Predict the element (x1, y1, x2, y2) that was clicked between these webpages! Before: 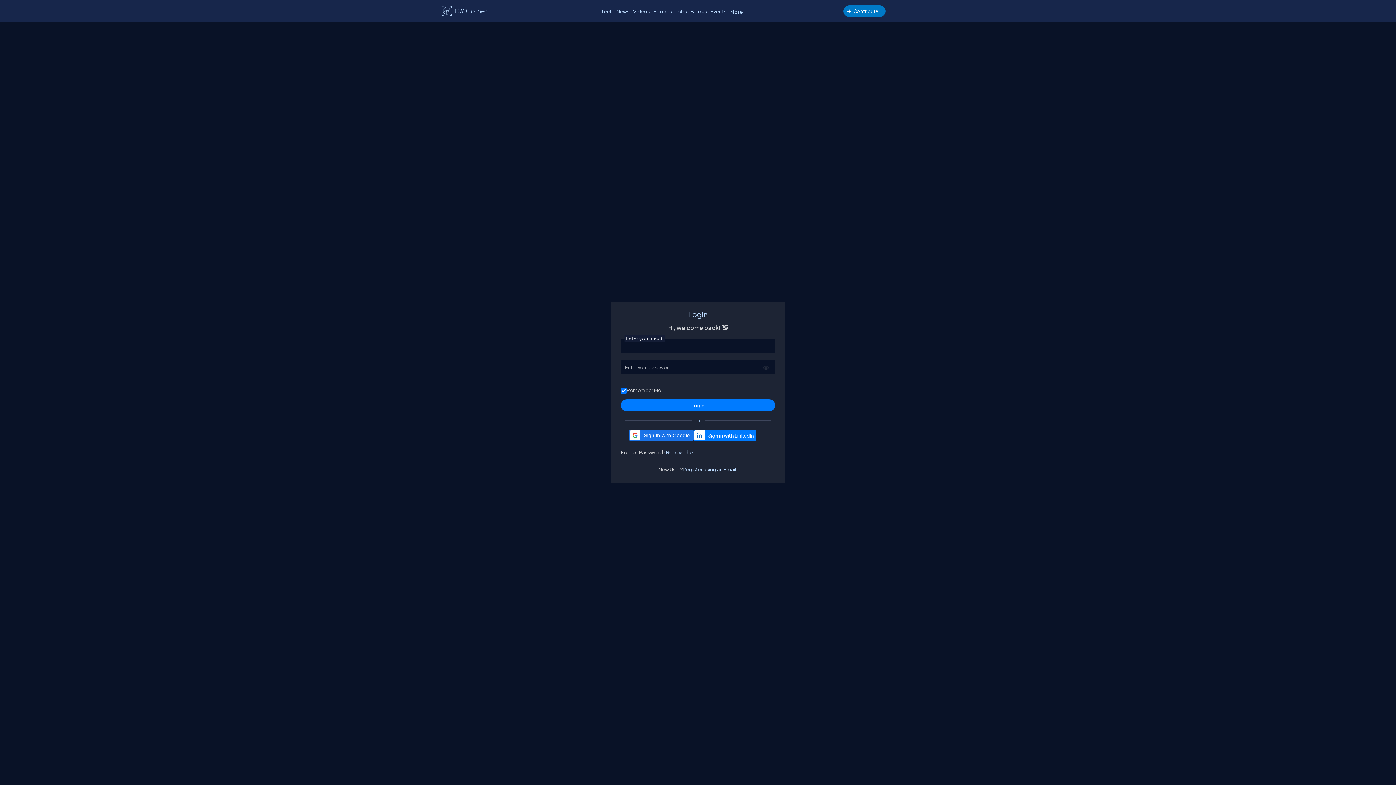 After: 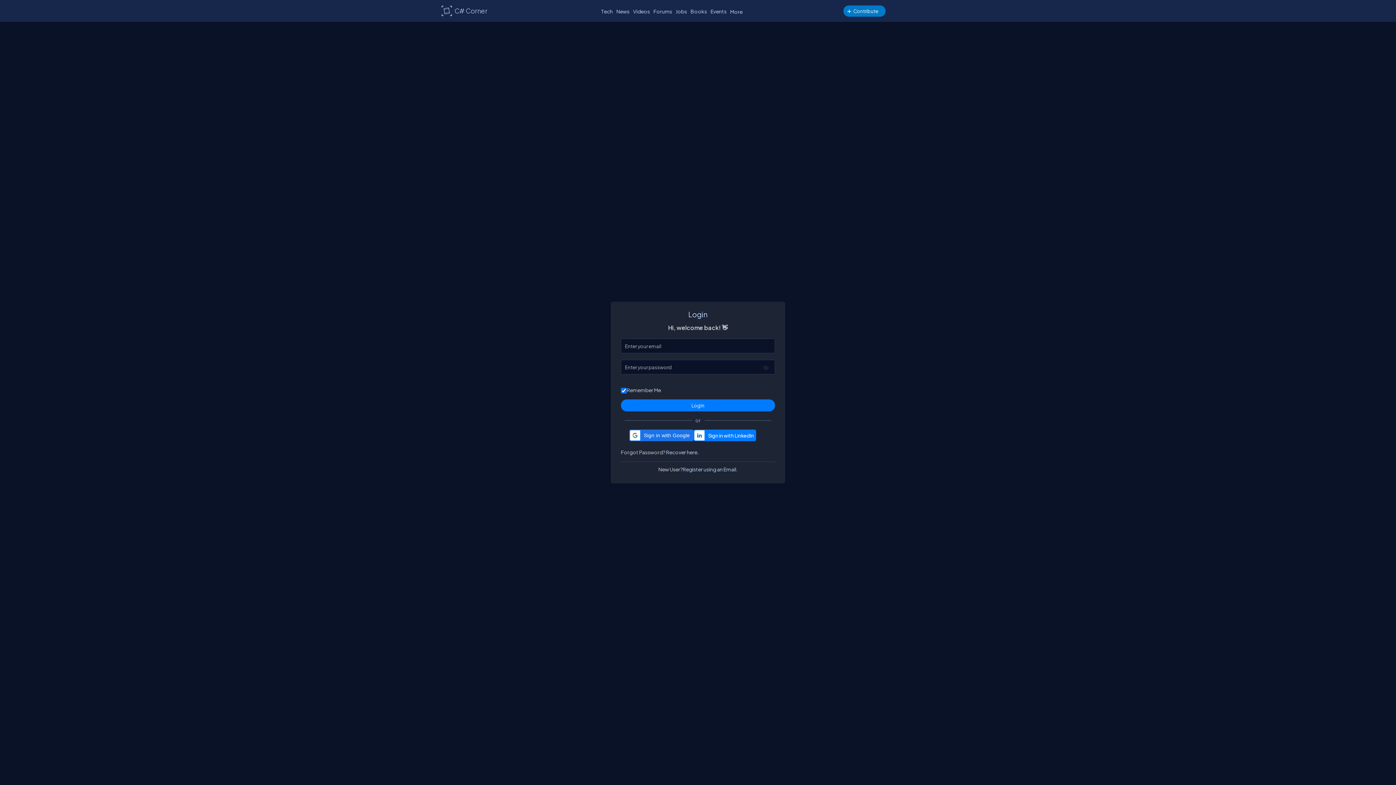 Action: bbox: (762, 364, 769, 371)